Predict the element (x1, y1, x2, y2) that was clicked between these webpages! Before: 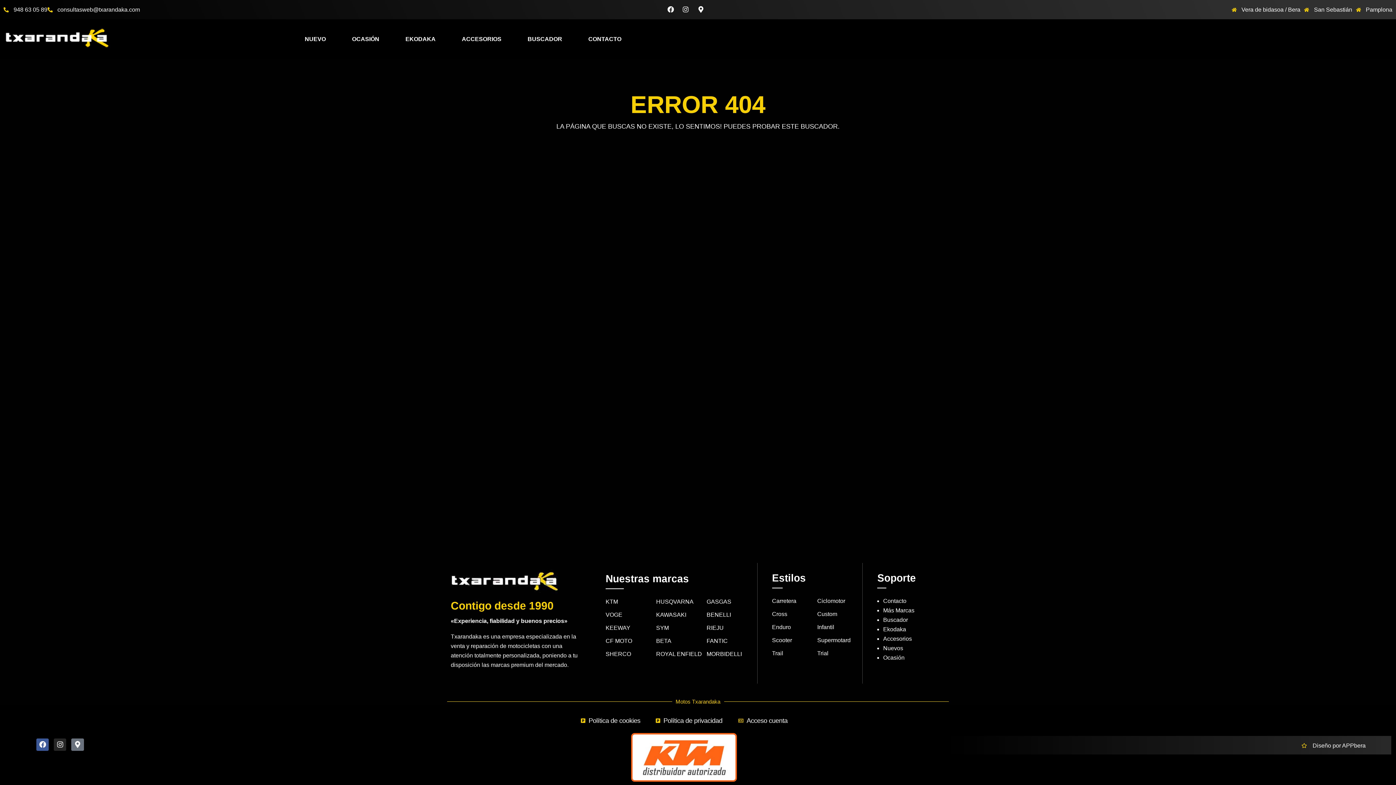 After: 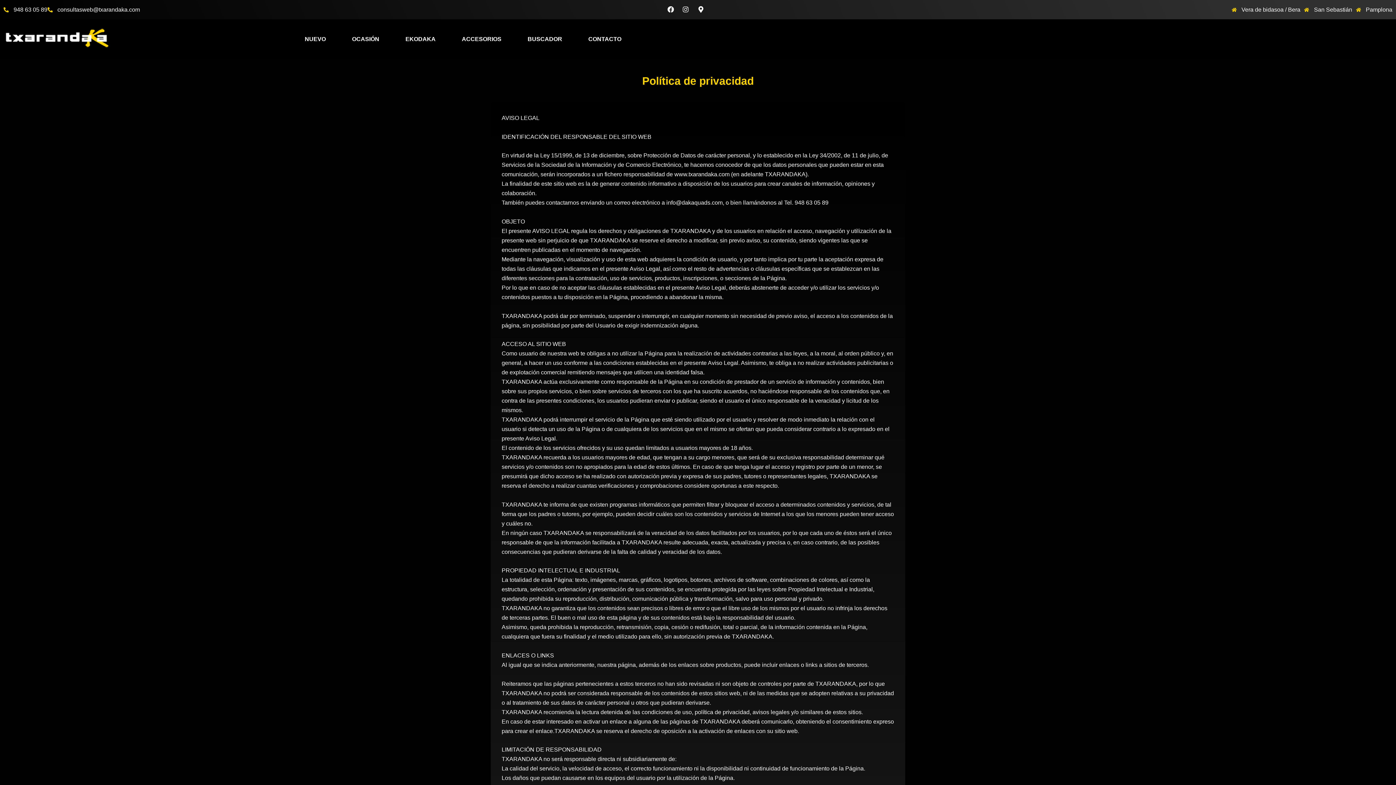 Action: bbox: (655, 716, 722, 726) label: Política de privacidad